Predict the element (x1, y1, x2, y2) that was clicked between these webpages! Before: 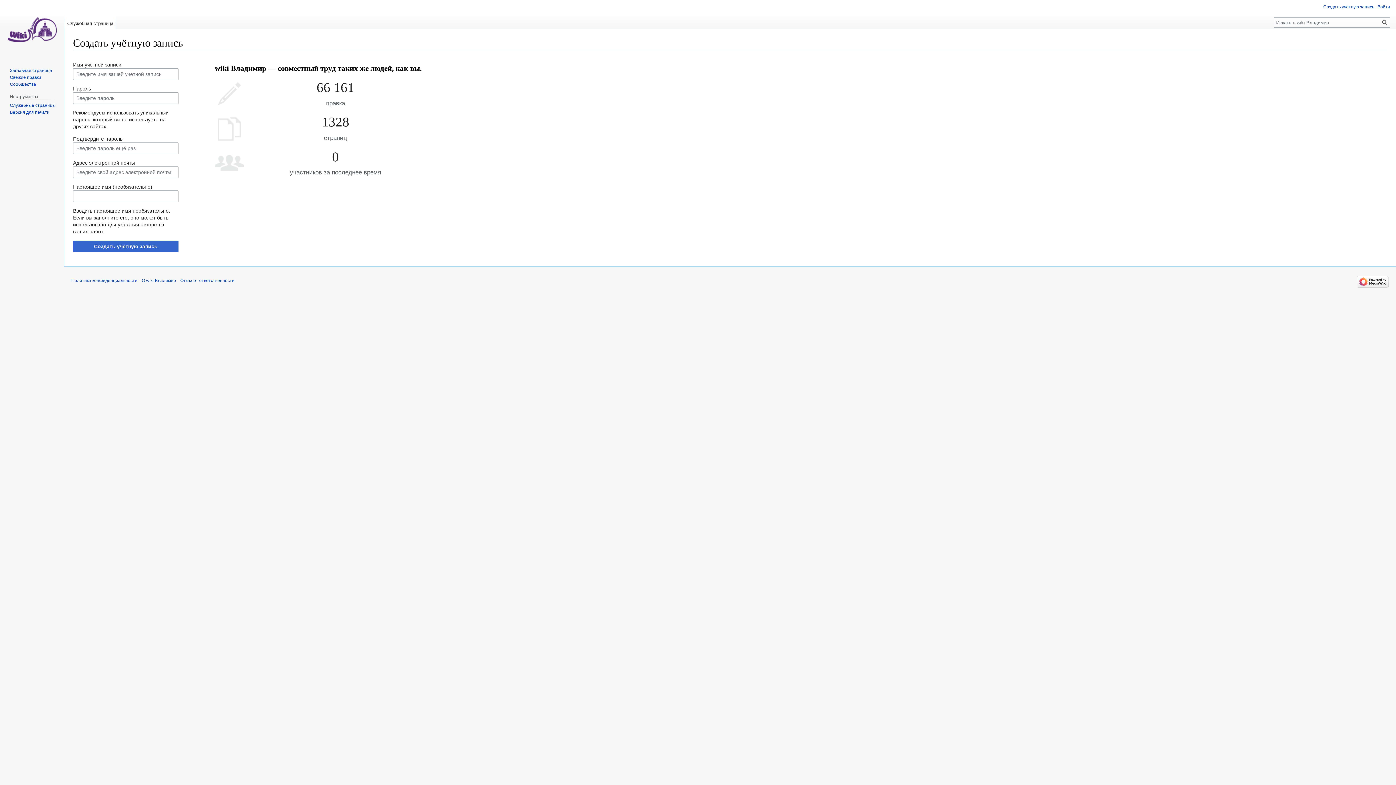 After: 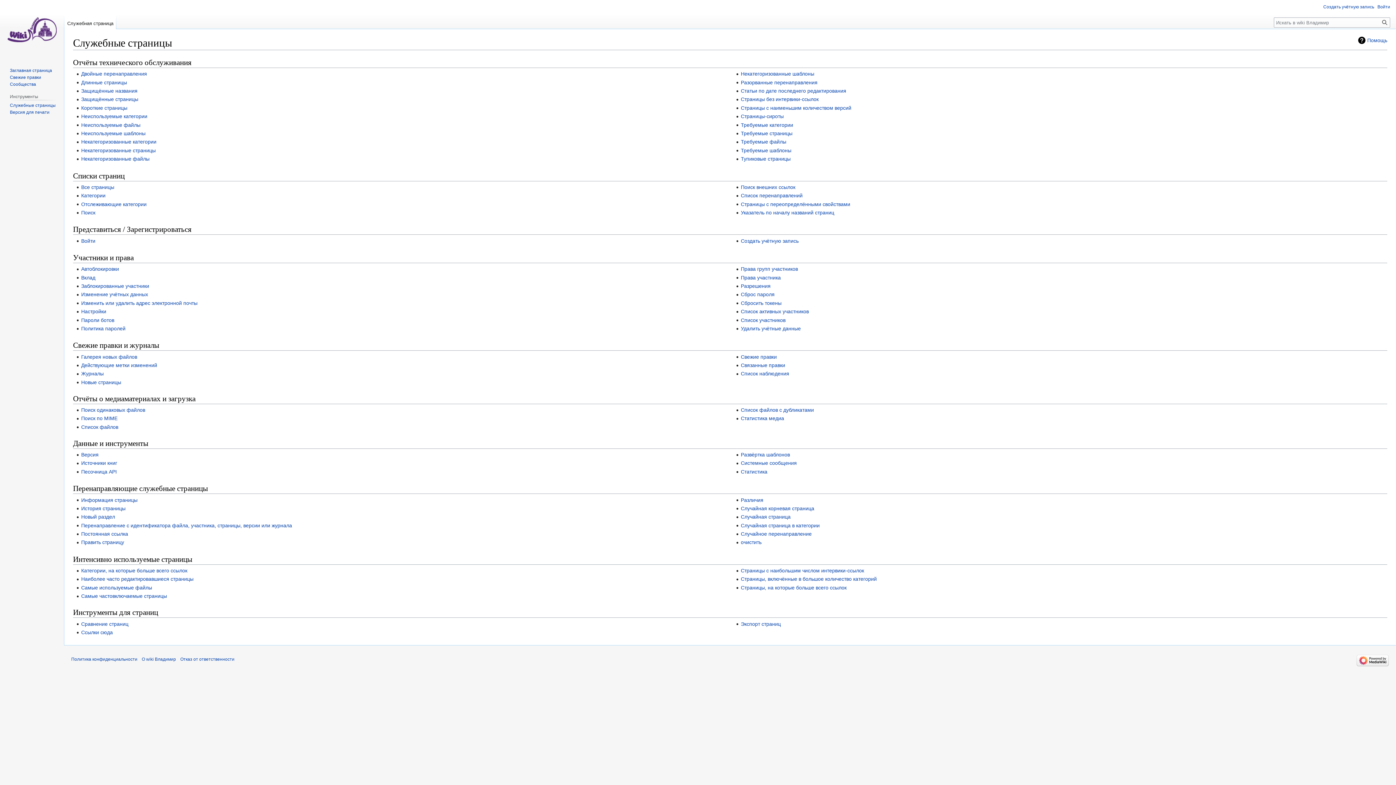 Action: bbox: (9, 102, 55, 107) label: Служебные страницы